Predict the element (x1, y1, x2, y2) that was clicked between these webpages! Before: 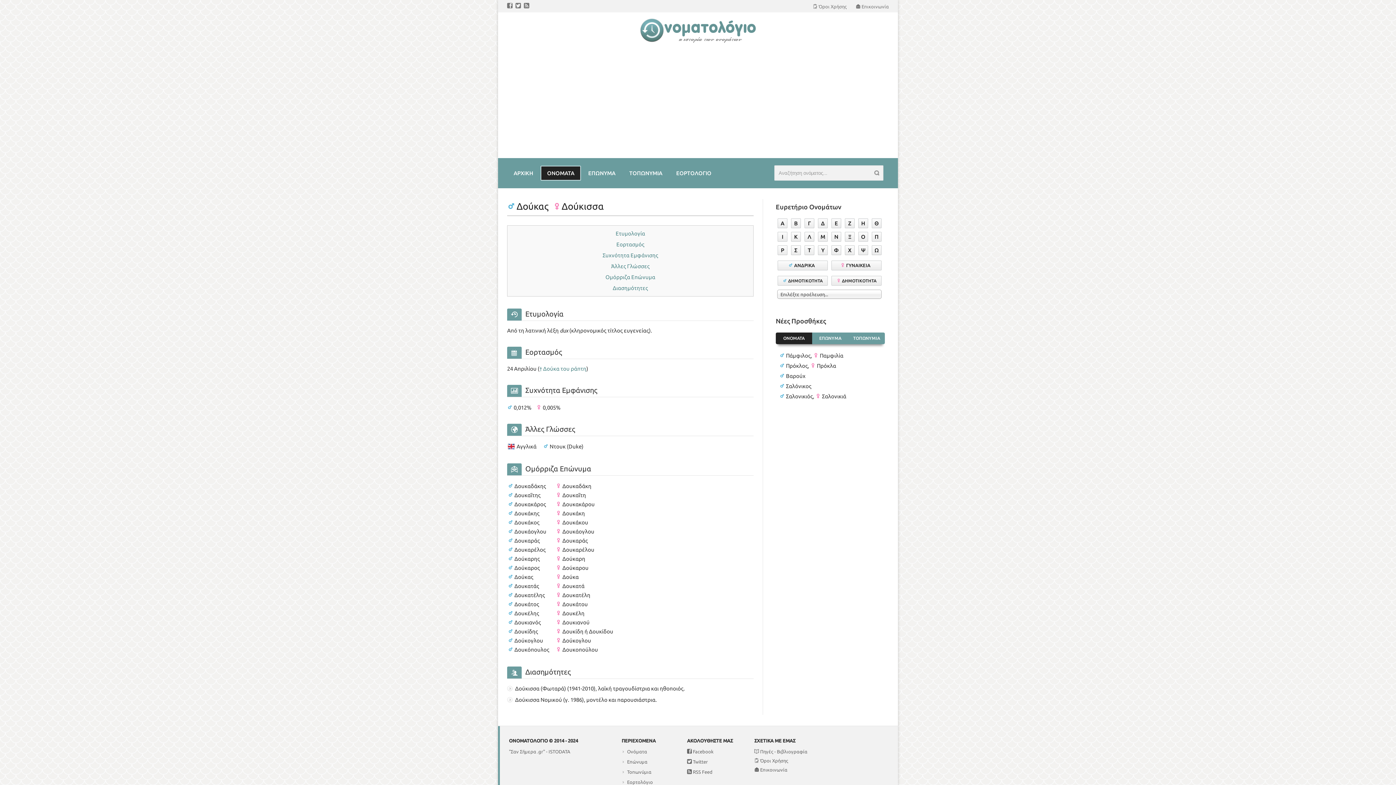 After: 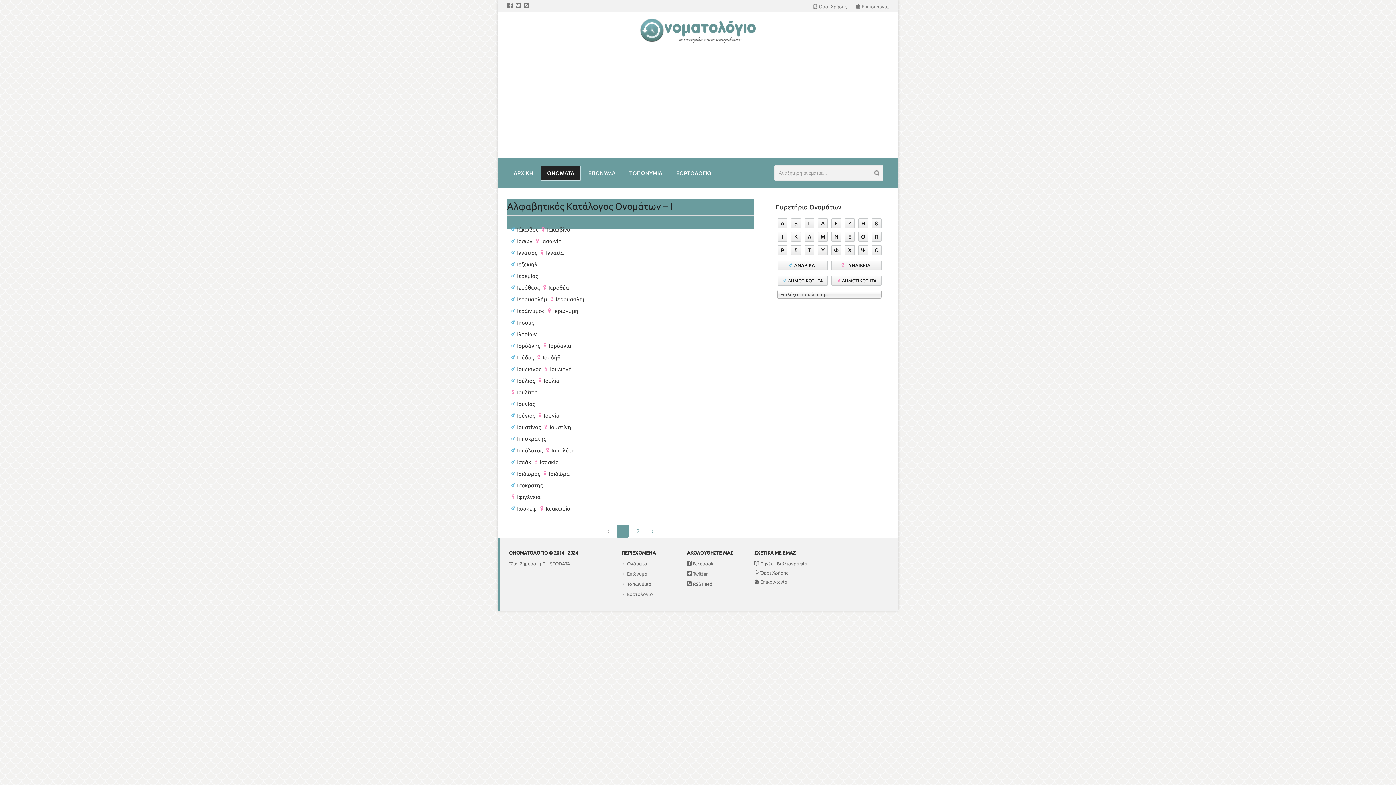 Action: bbox: (777, 232, 787, 241) label: Ι